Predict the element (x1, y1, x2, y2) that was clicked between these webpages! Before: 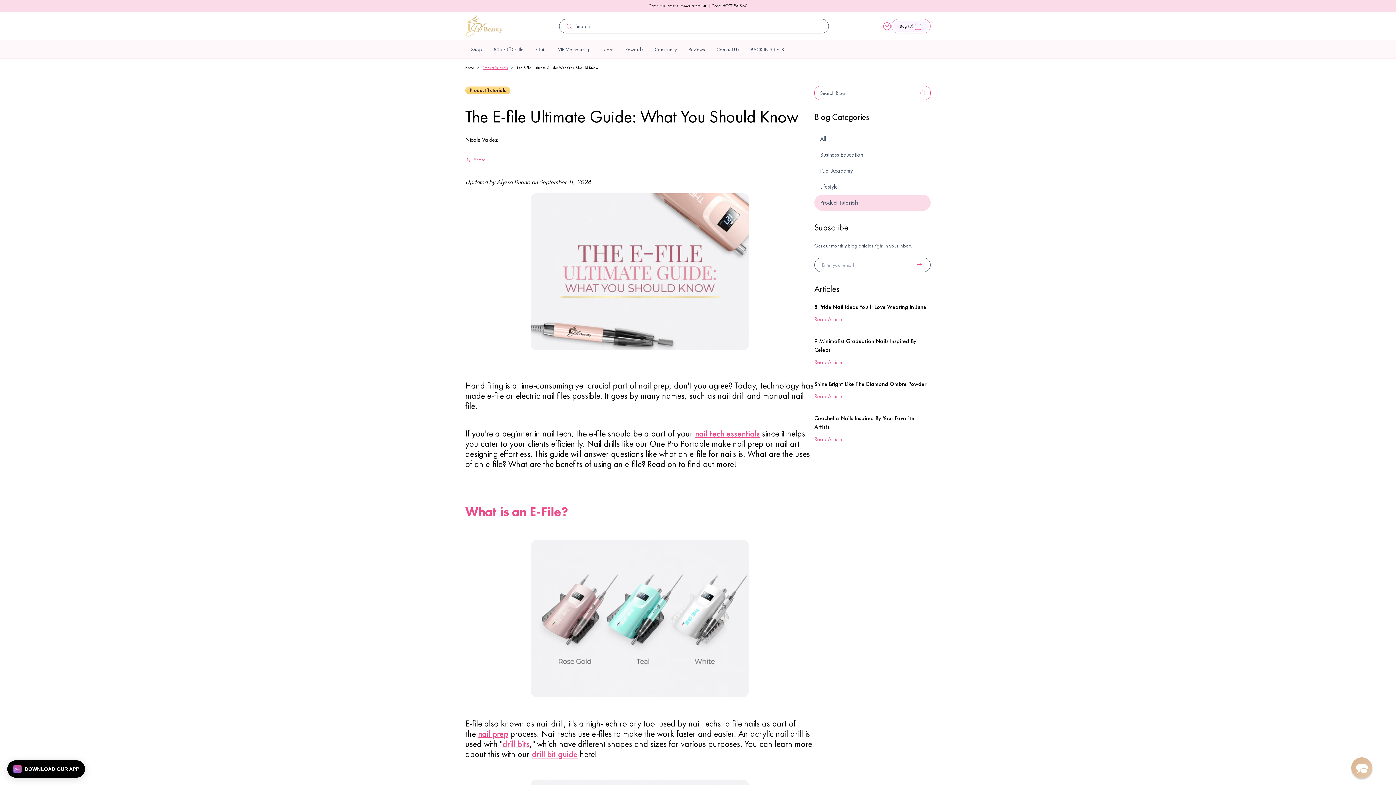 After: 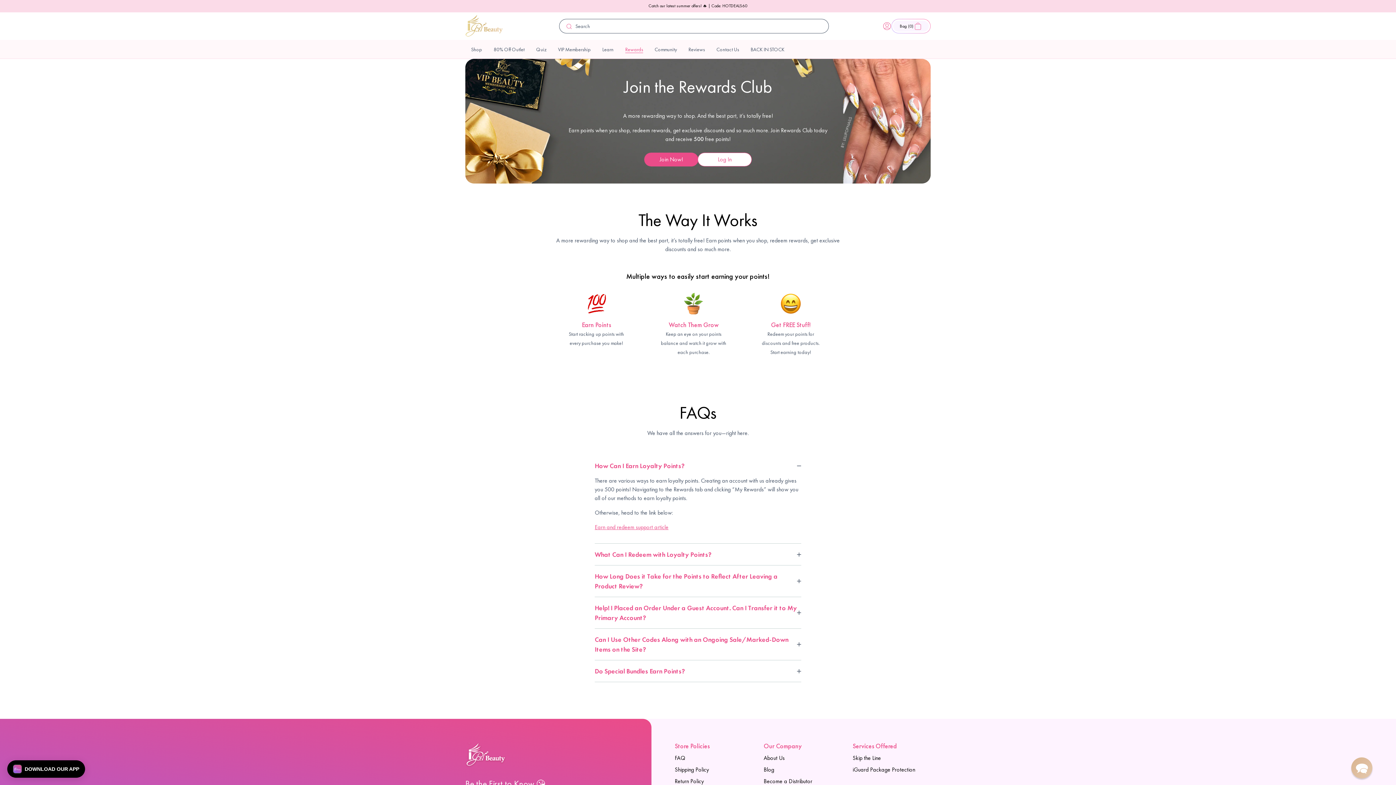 Action: bbox: (619, 40, 649, 58) label: Rewards